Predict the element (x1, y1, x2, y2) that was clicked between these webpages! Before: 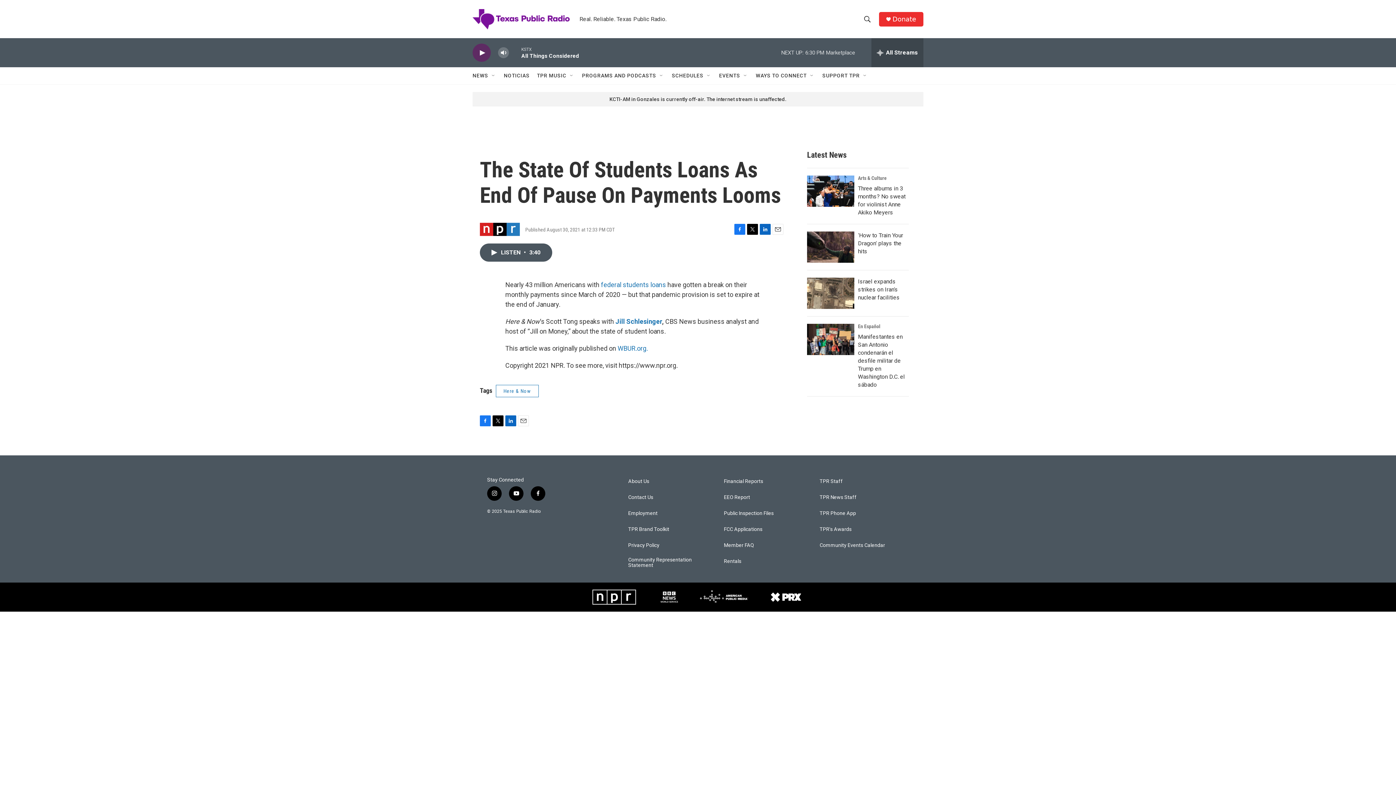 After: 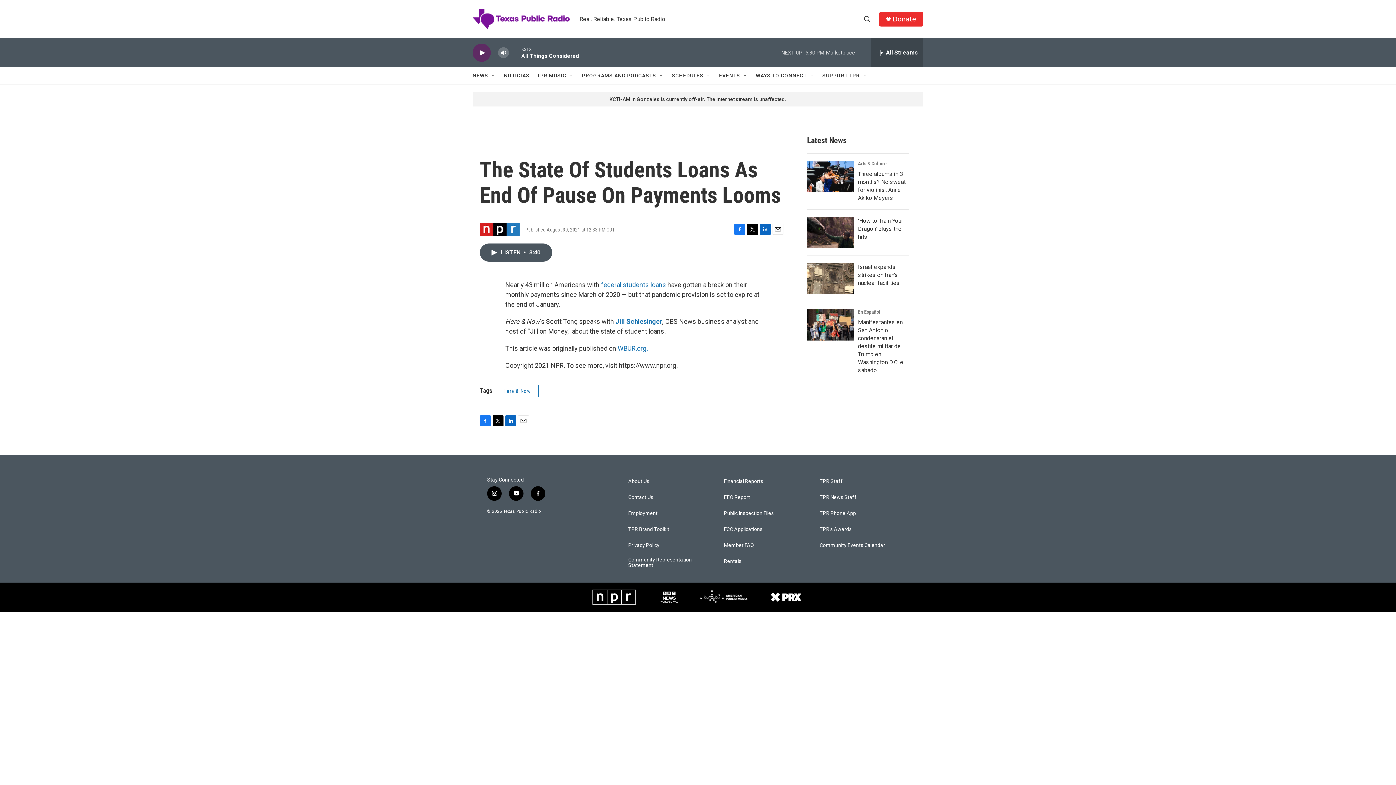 Action: bbox: (487, 511, 501, 526) label: instagram